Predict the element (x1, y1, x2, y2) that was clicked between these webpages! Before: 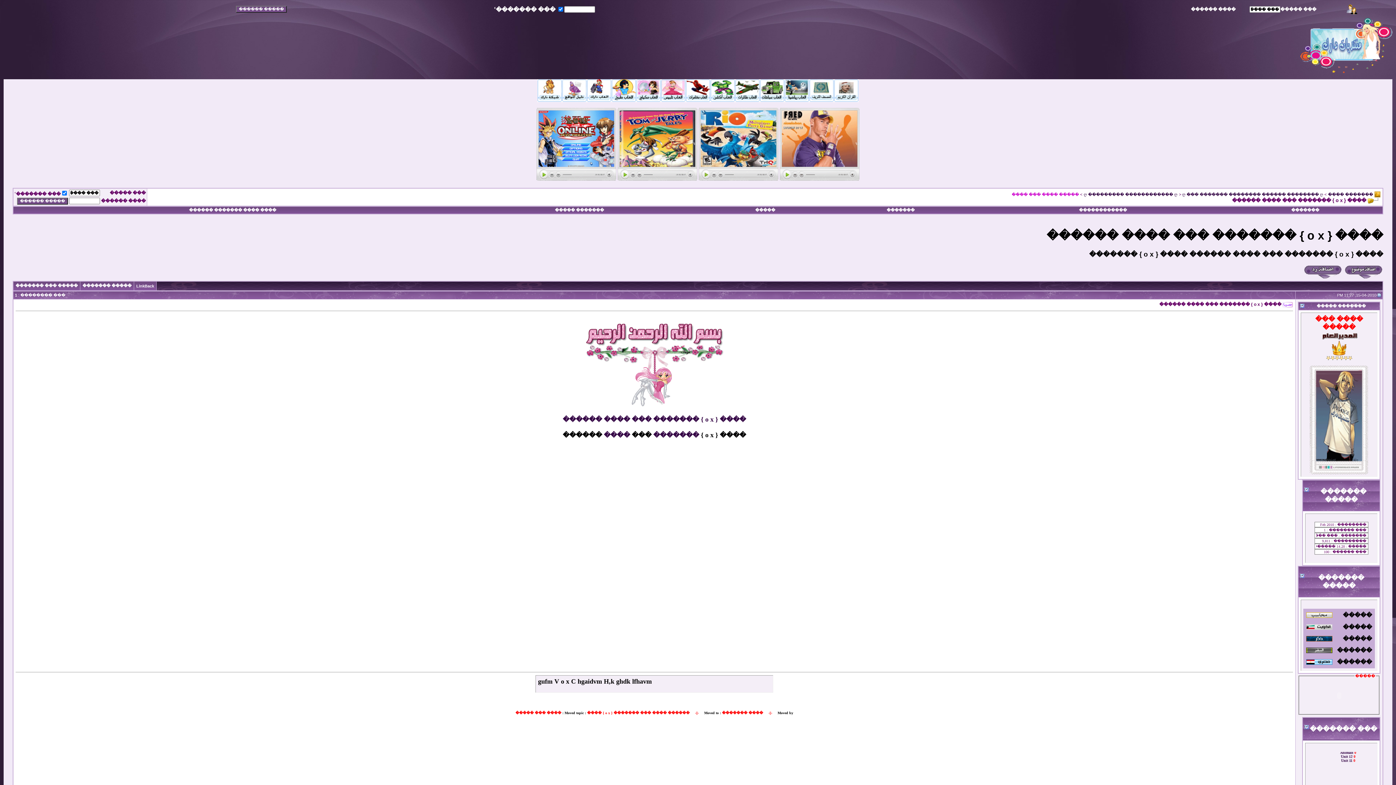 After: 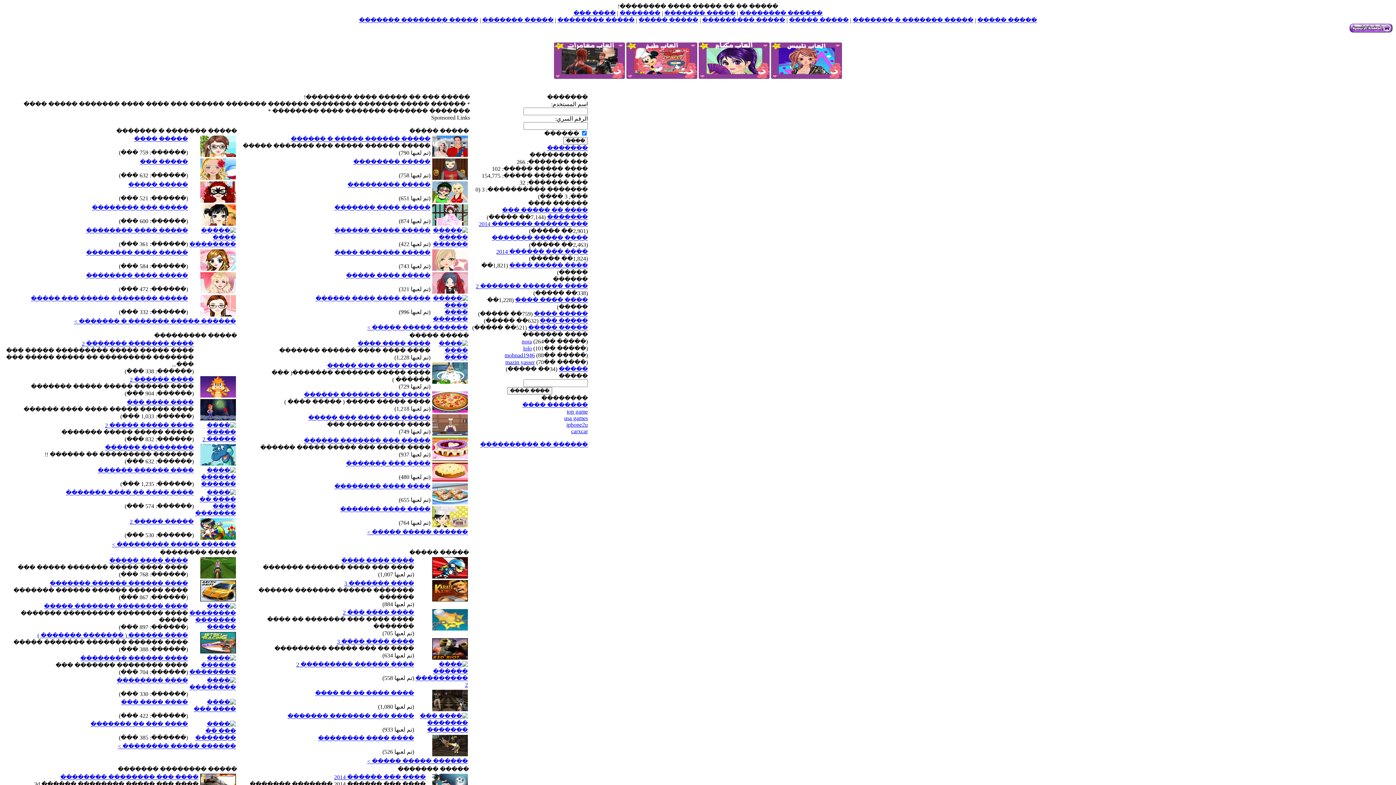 Action: bbox: (536, 175, 616, 181)